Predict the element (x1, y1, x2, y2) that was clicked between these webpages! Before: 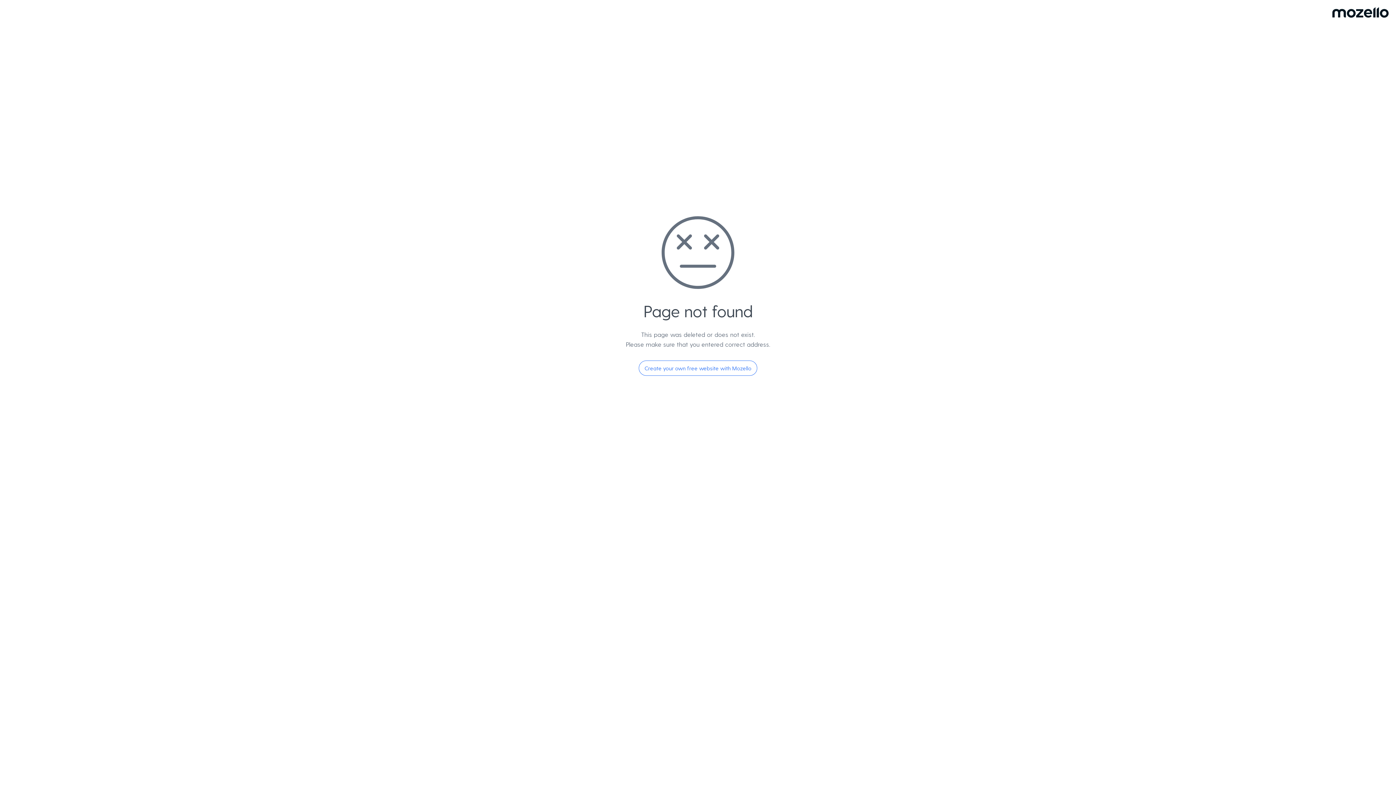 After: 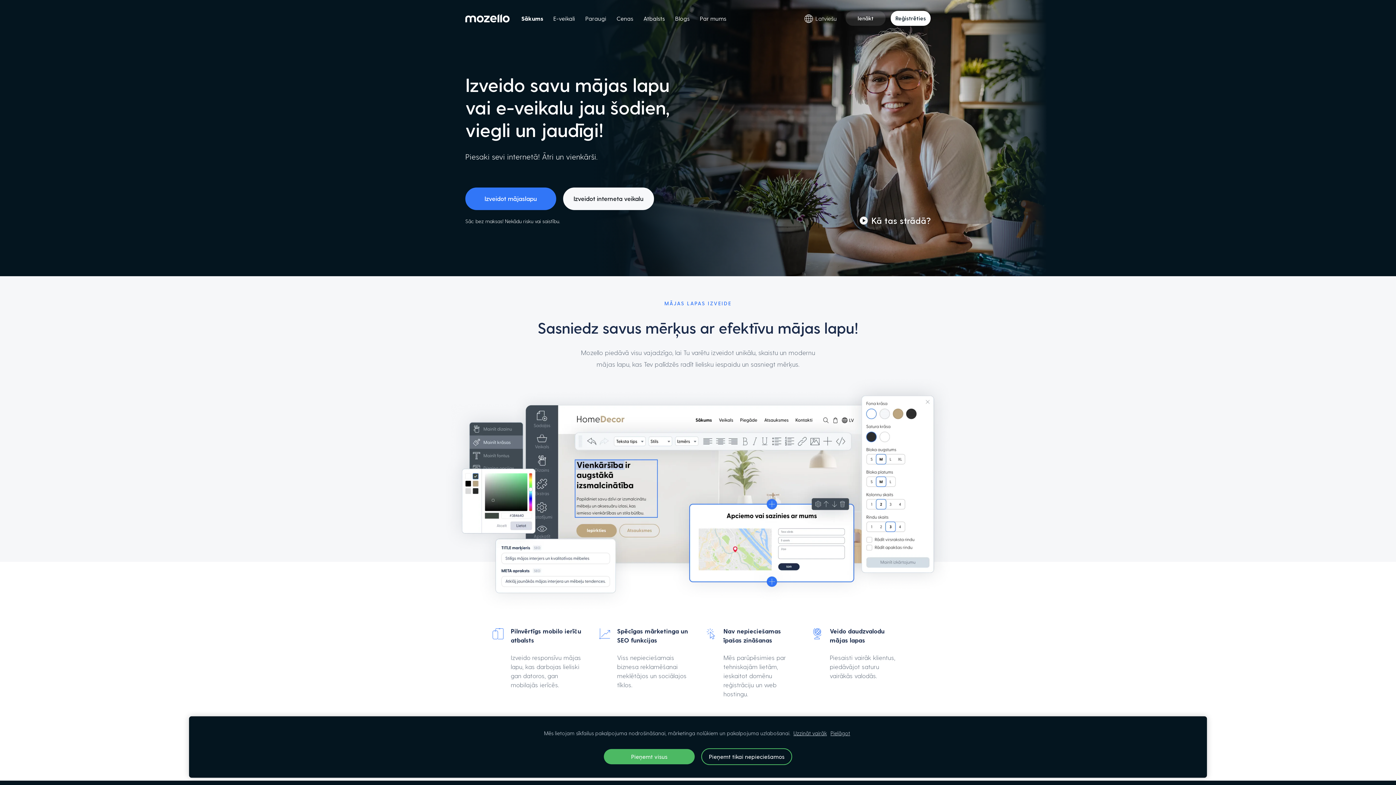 Action: label: Create your own free website with Mozello bbox: (638, 360, 757, 376)